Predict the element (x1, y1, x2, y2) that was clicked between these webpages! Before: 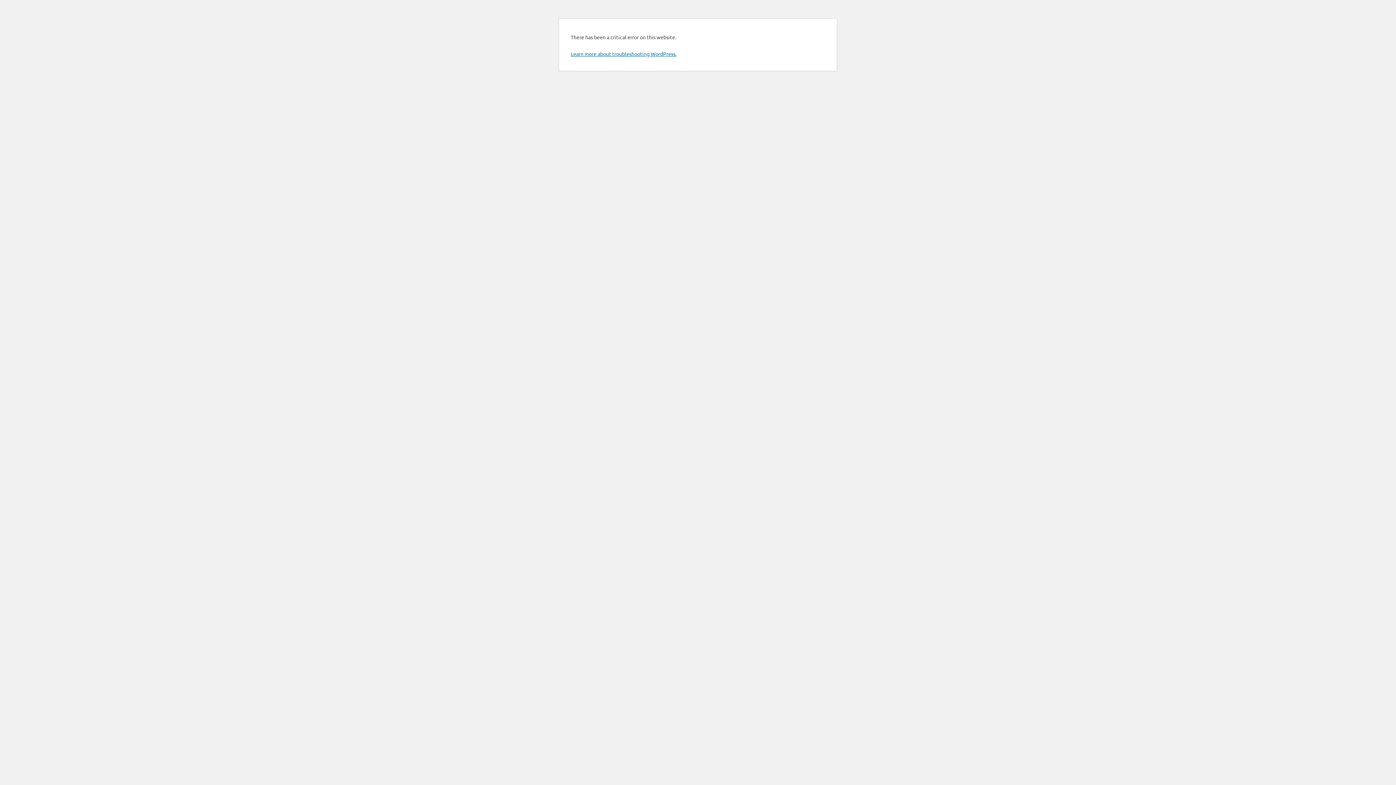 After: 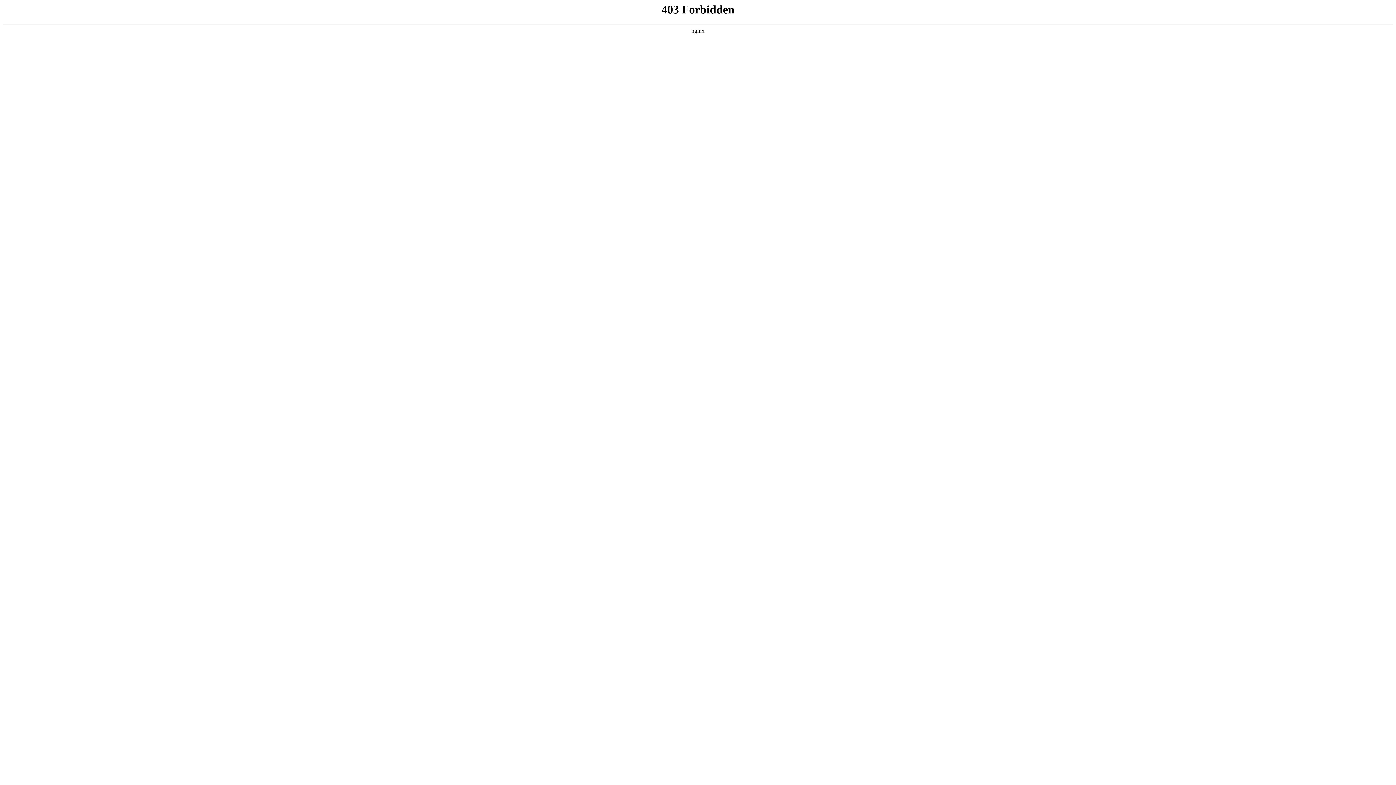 Action: bbox: (570, 50, 676, 57) label: Learn more about troubleshooting WordPress.